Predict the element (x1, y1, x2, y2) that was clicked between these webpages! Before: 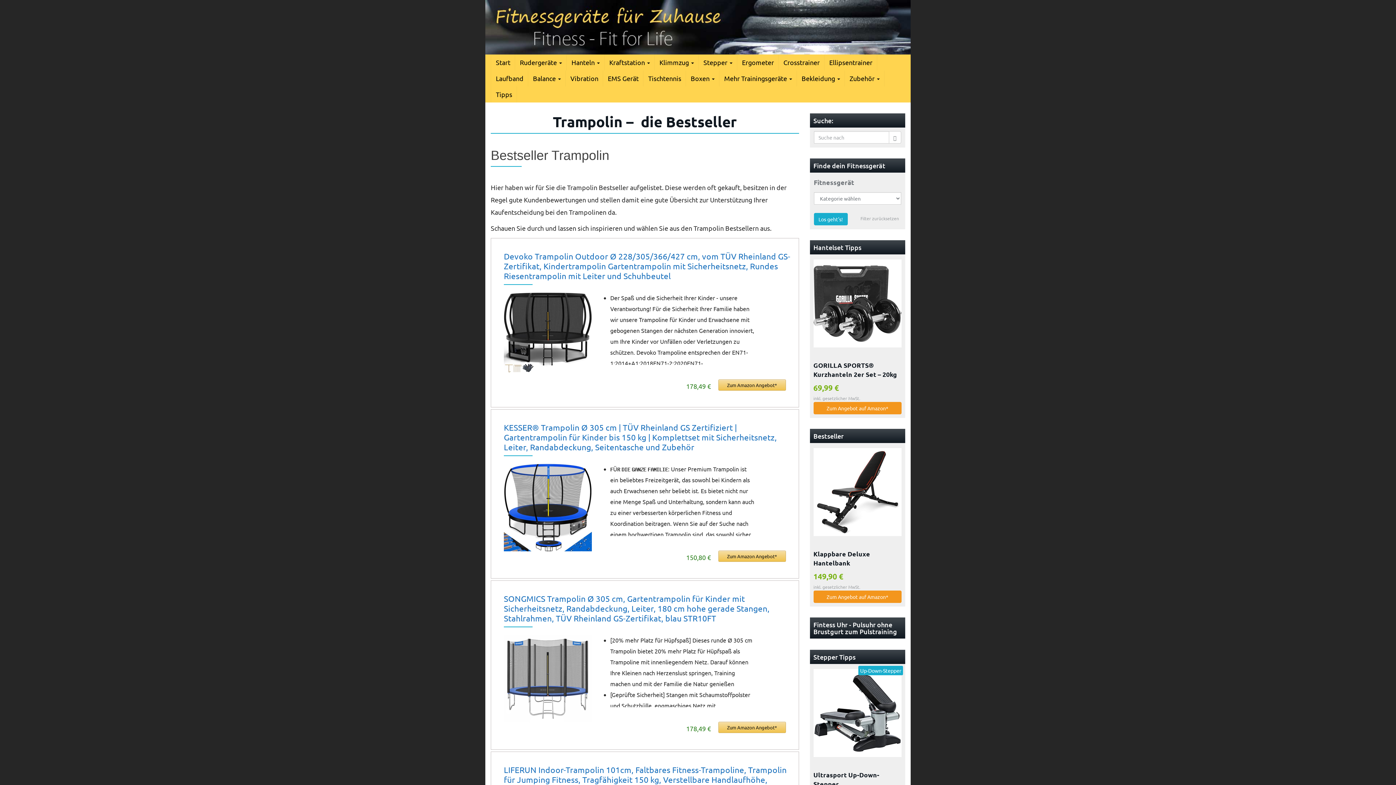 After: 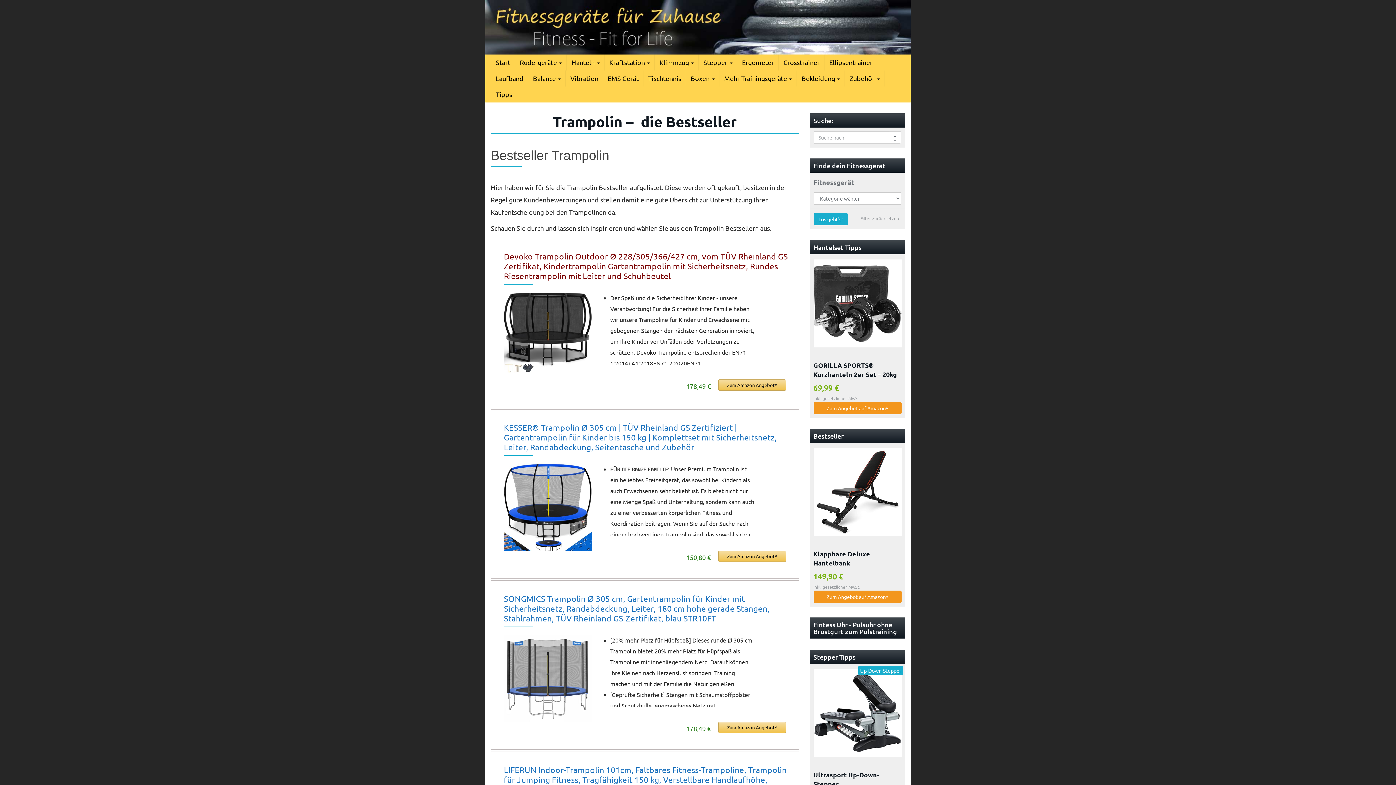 Action: bbox: (504, 250, 790, 281) label: Devoko Trampolin Outdoor Ø 228/305/366/427 cm, vom TÜV Rheinland GS-Zertifikat, Kindertrampolin Gartentrampolin mit Sicherheitsnetz, Rundes Riesentrampolin mit Leiter und Schuhbeutel